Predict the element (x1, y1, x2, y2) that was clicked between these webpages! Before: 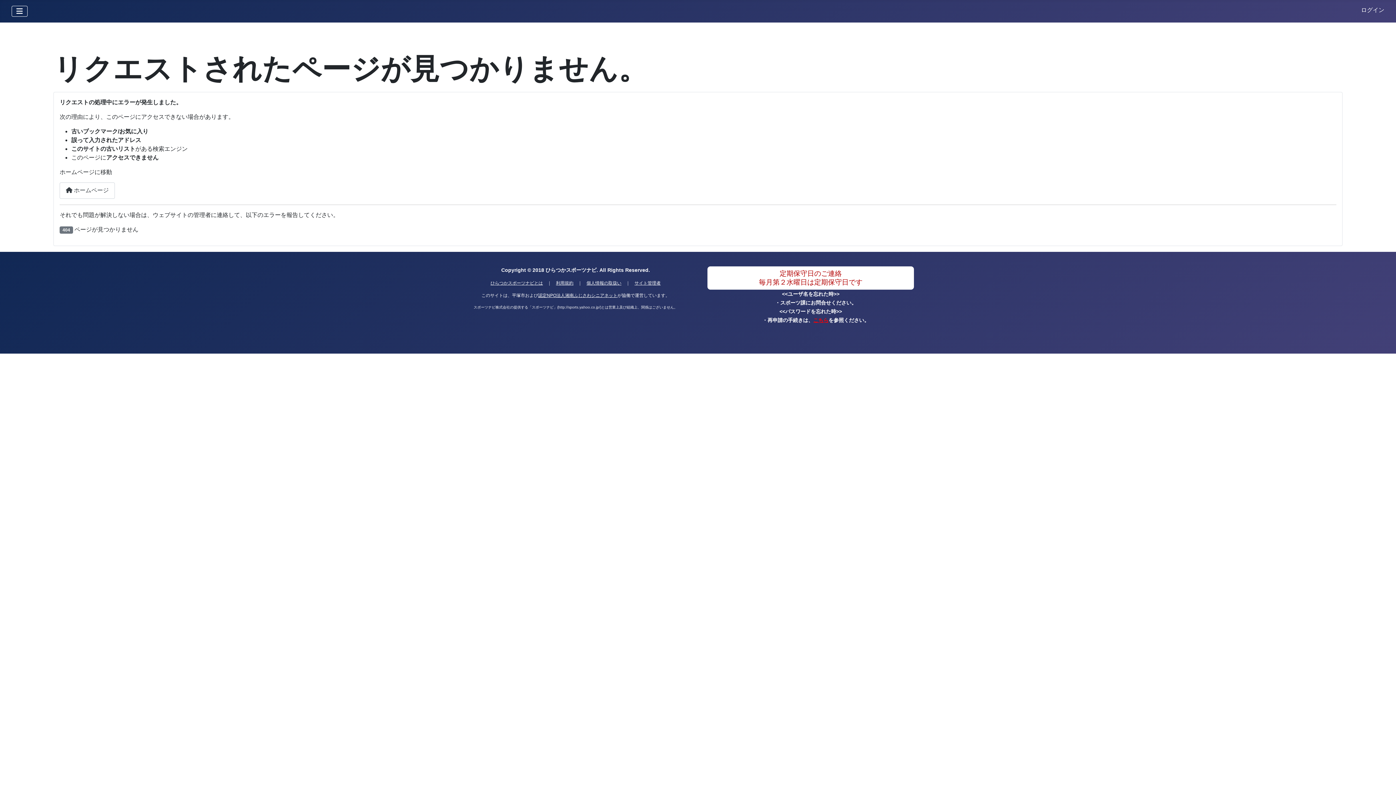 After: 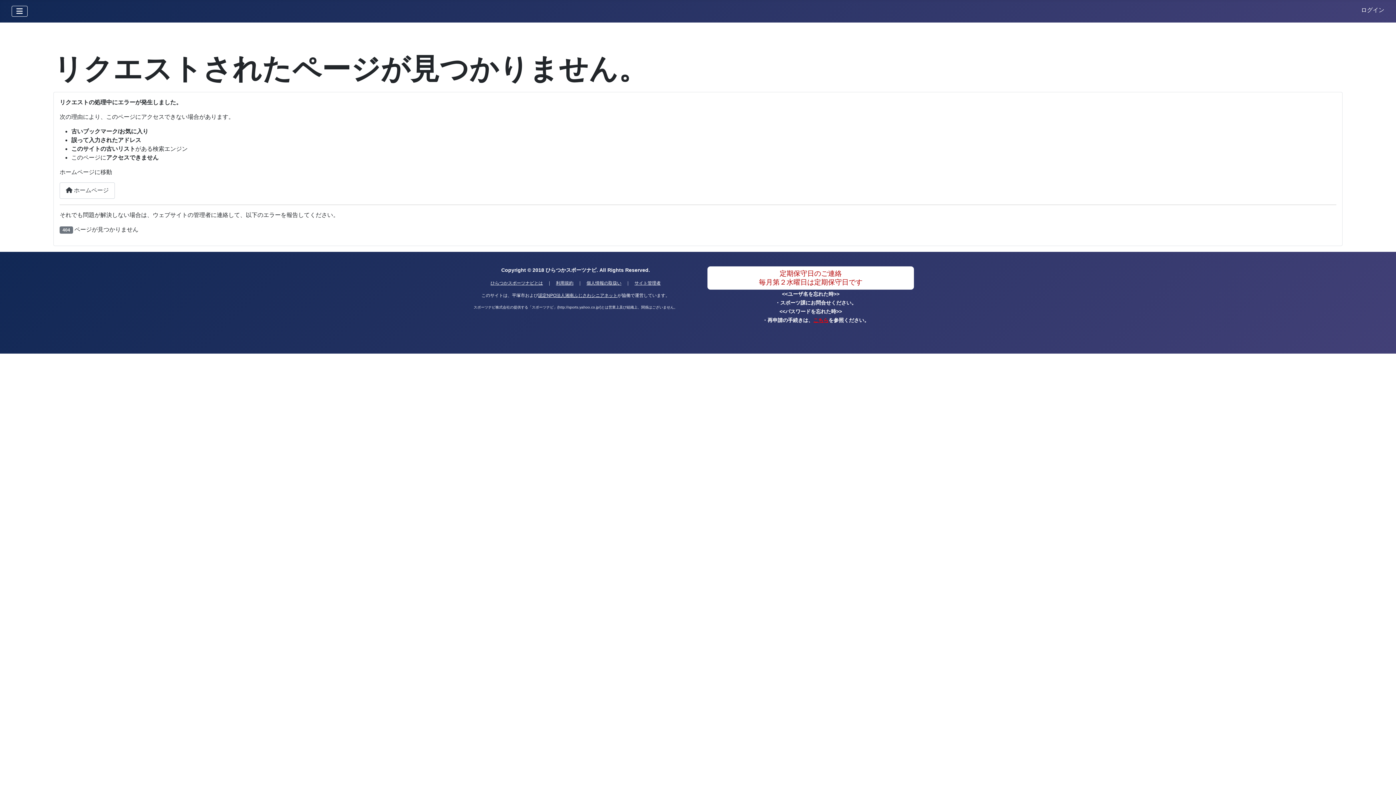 Action: bbox: (556, 280, 573, 285) label: 利用規約